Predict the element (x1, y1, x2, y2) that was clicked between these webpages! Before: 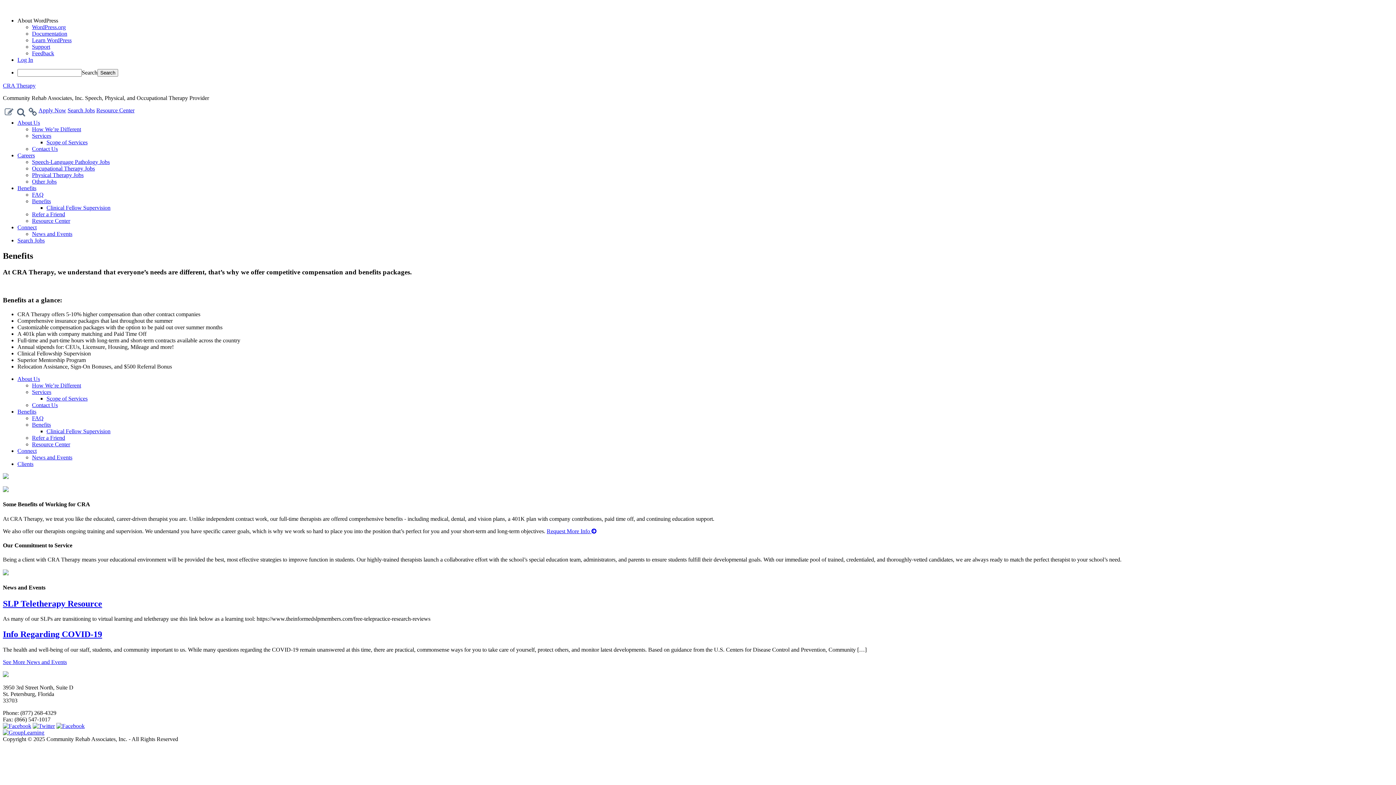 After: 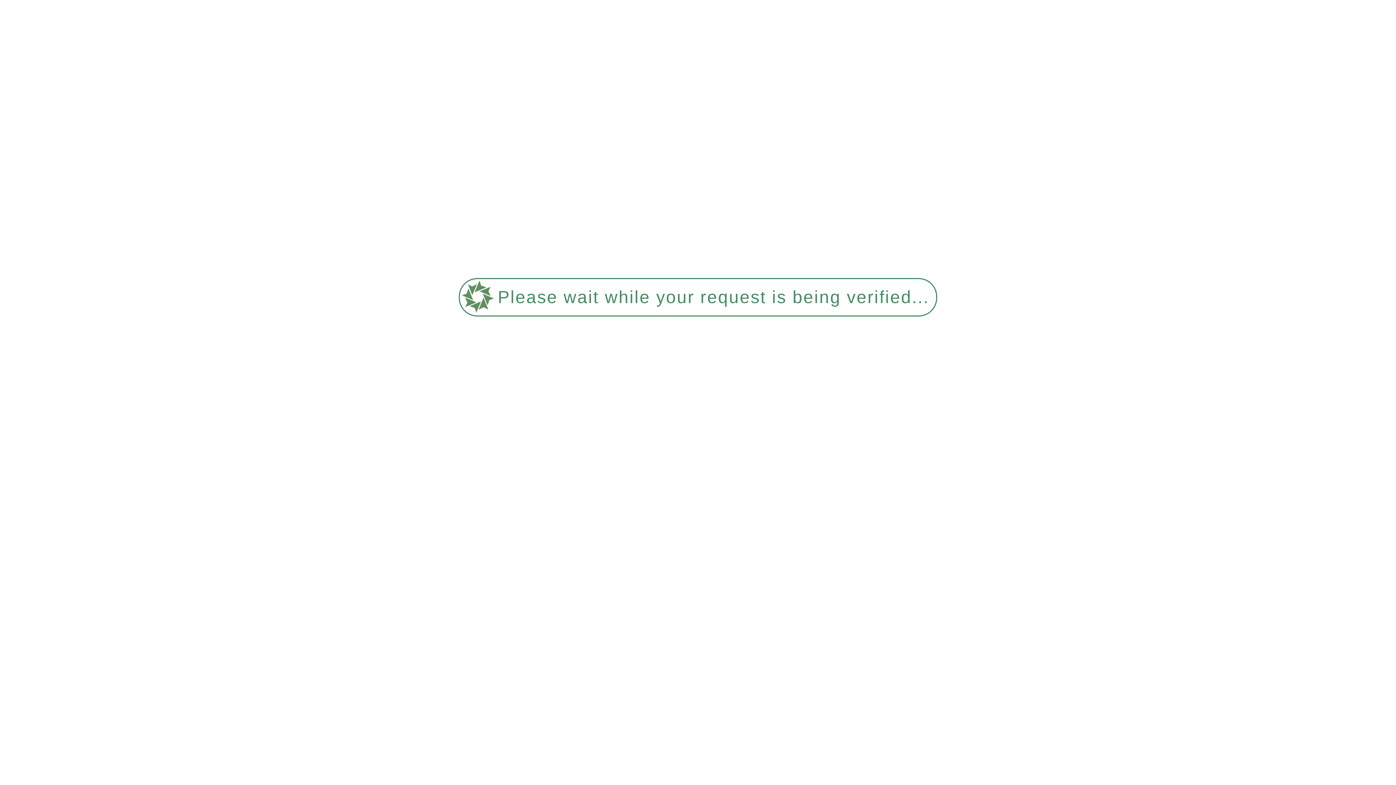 Action: bbox: (46, 204, 110, 210) label: Clinical Fellow Supervision